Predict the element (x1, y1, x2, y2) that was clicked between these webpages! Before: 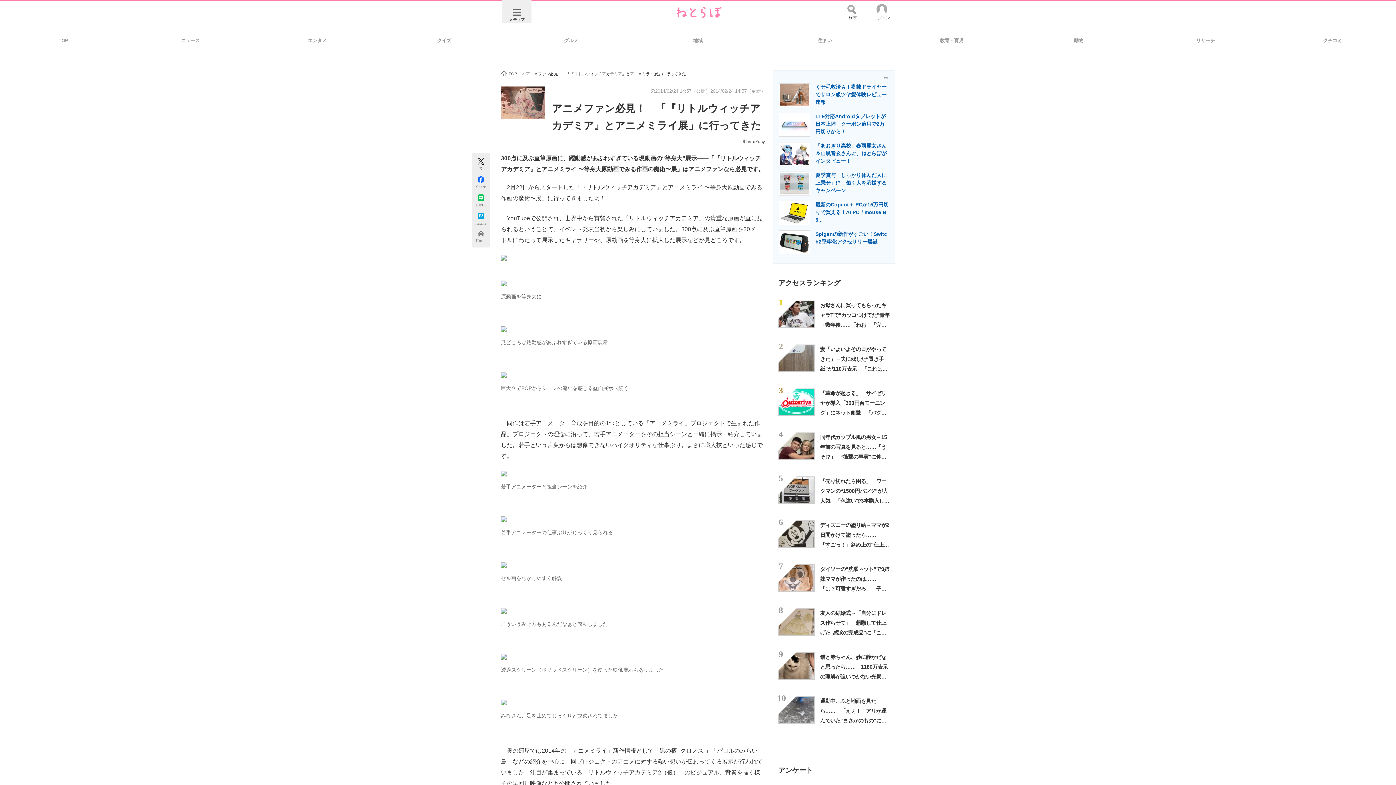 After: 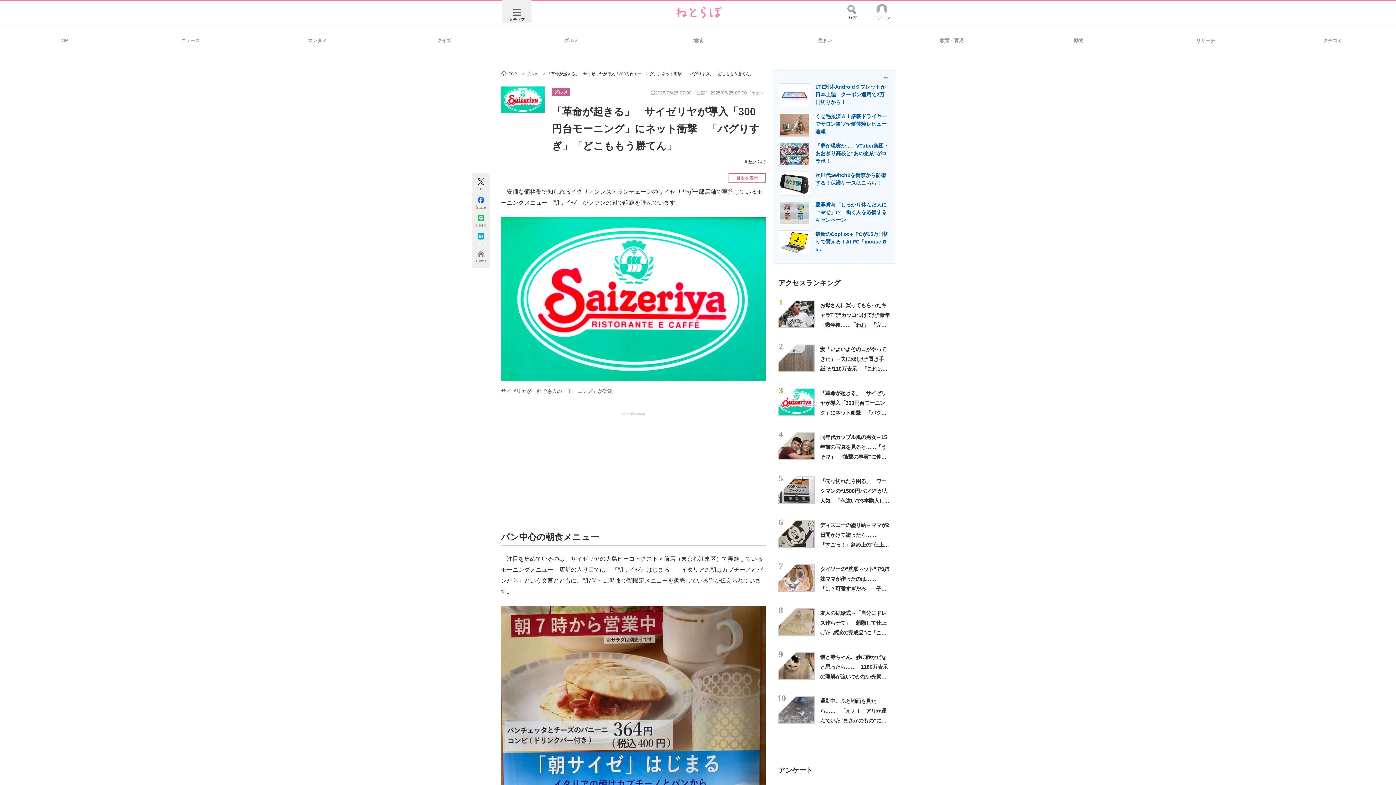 Action: bbox: (778, 388, 814, 416)